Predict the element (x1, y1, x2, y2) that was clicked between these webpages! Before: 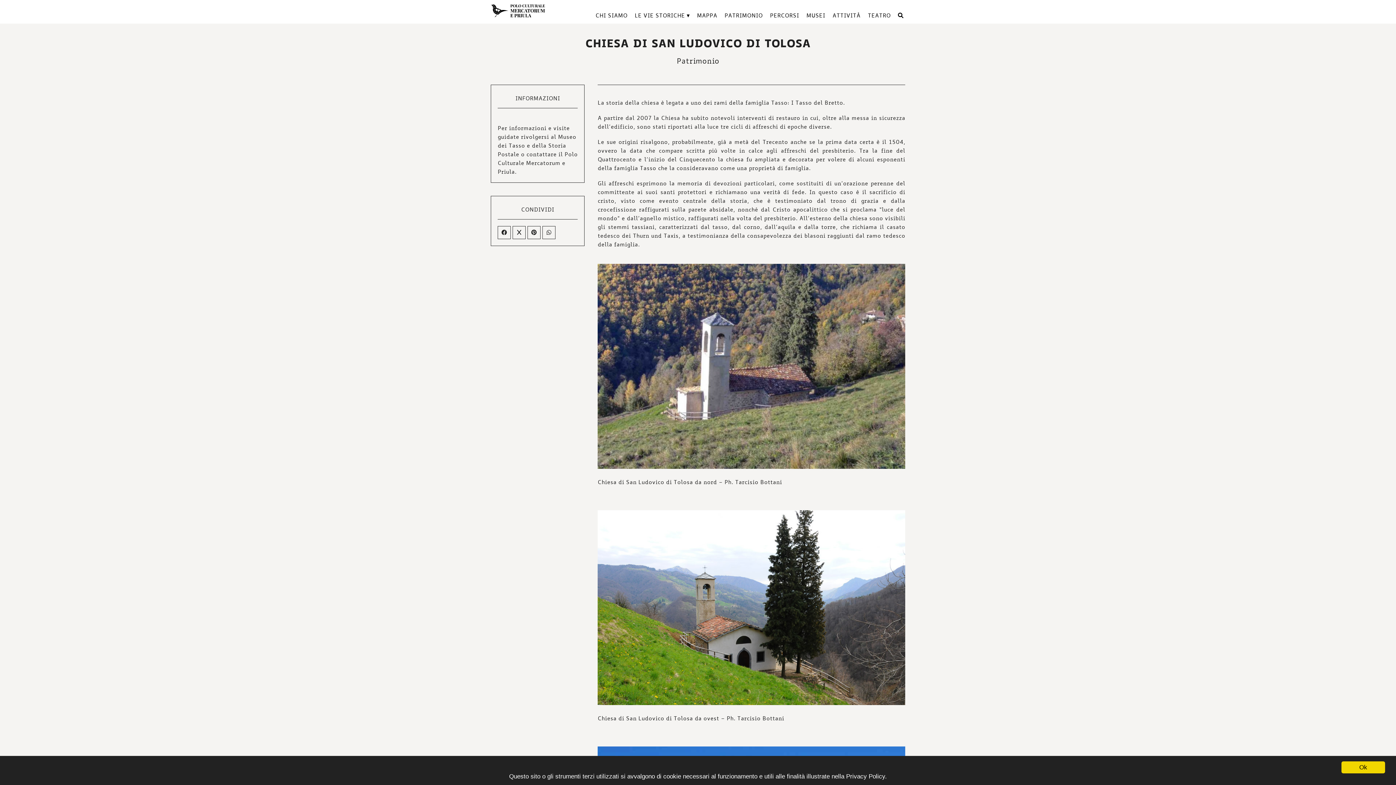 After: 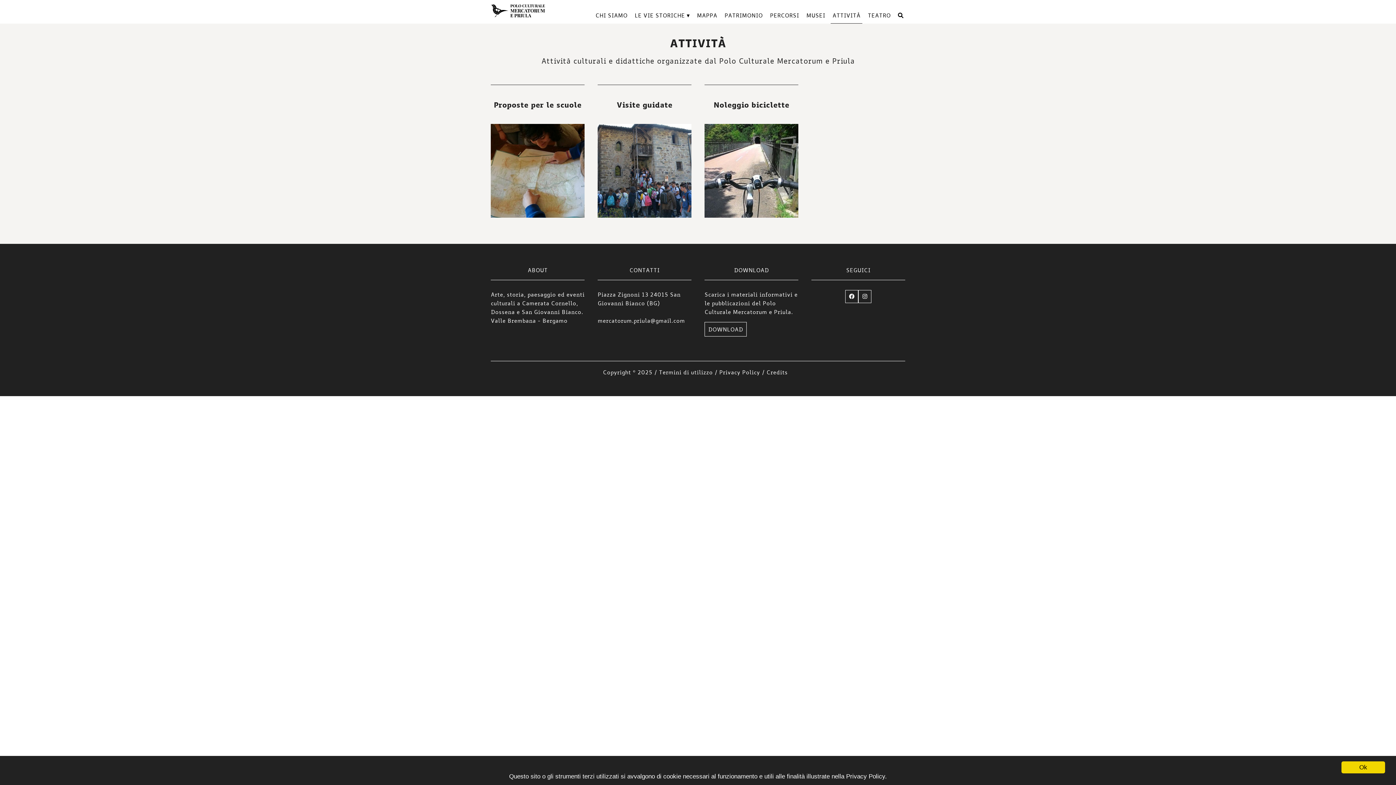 Action: bbox: (830, 7, 862, 23) label: ATTIVITÀ